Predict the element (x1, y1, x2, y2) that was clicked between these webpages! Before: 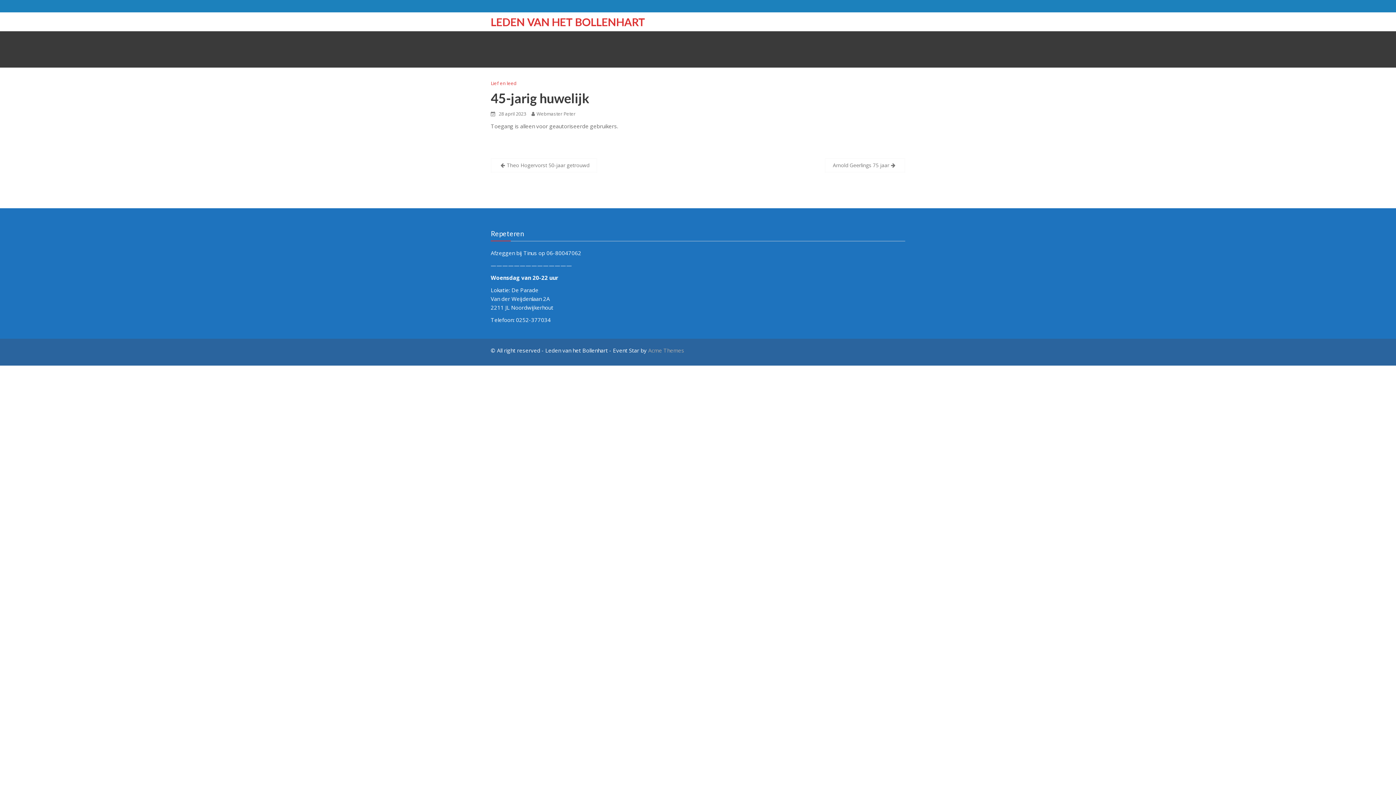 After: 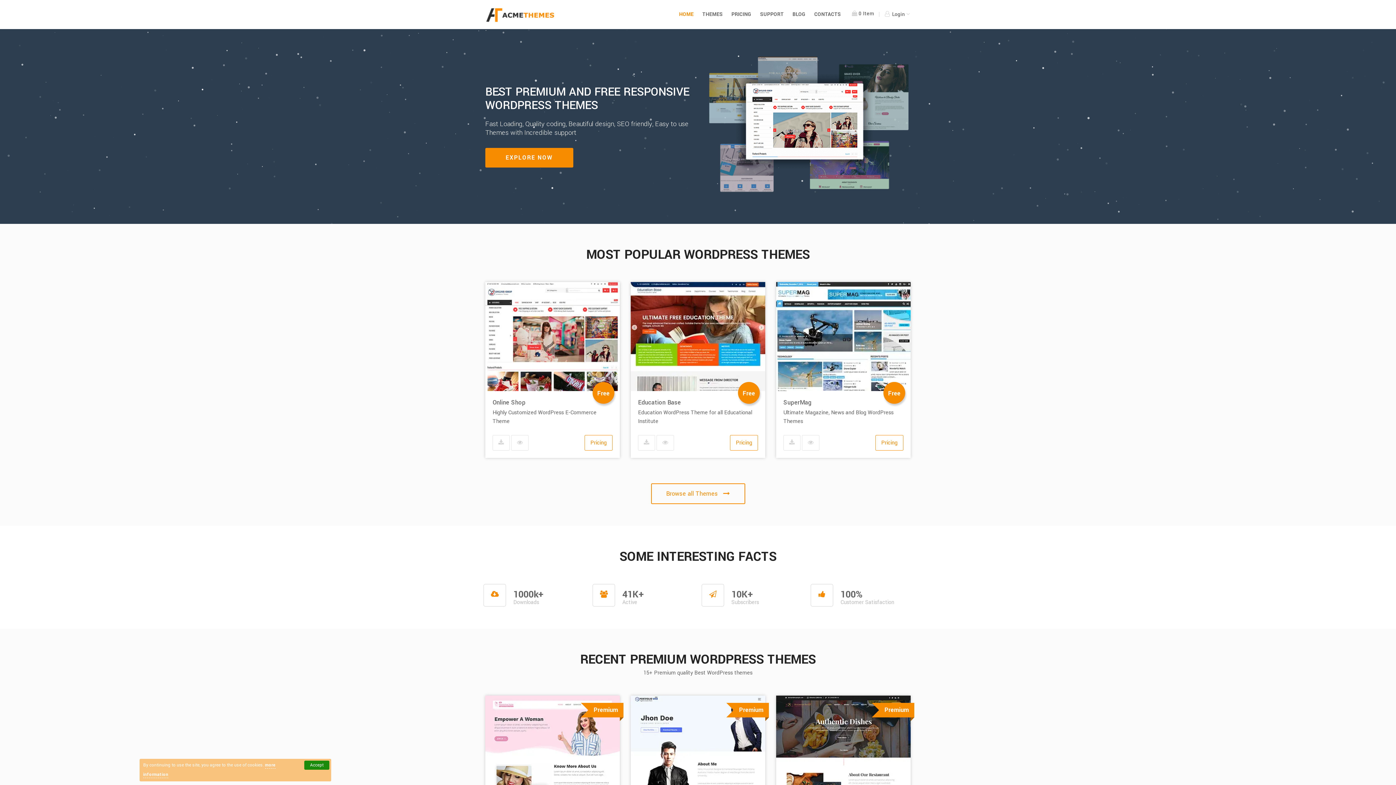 Action: label: Acme Themes bbox: (648, 346, 684, 354)